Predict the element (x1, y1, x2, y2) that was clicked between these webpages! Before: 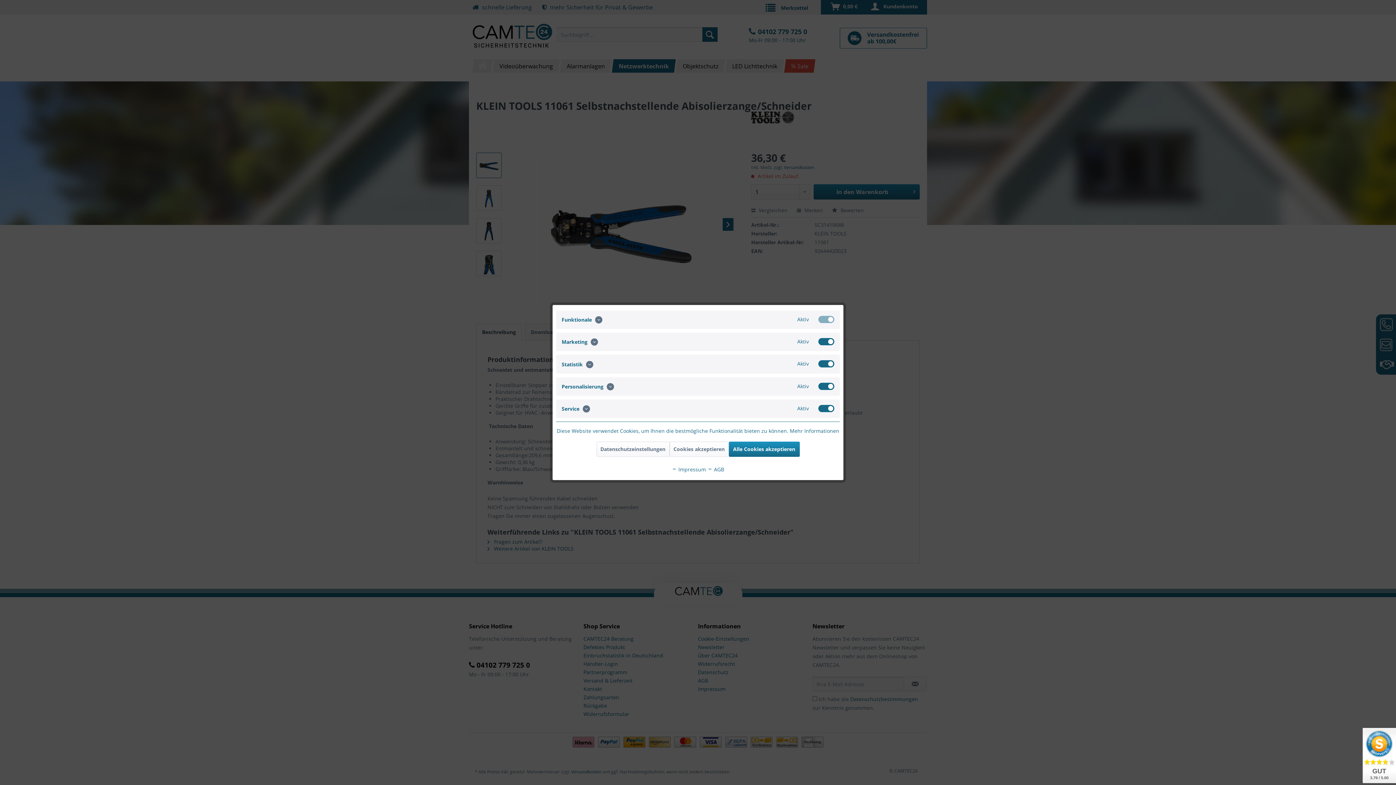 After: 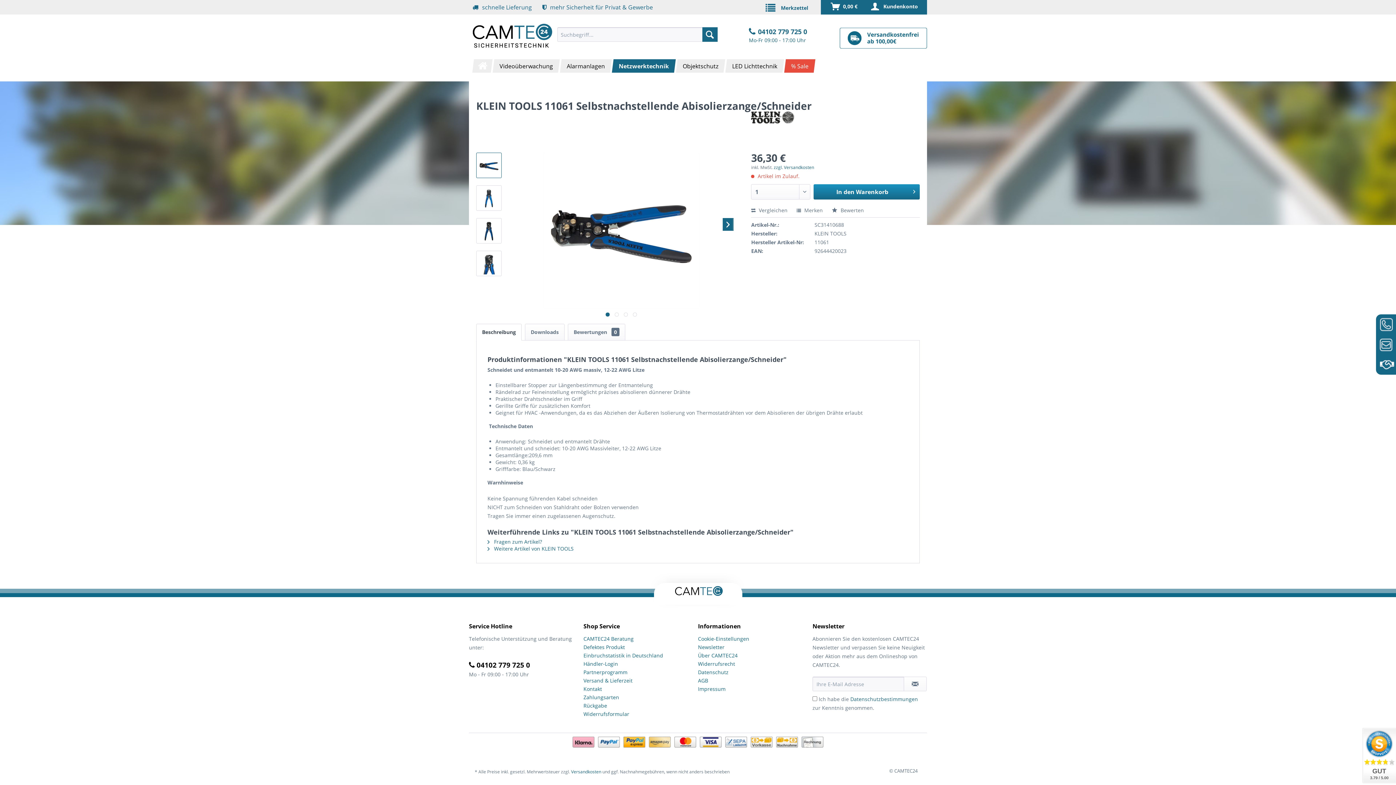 Action: bbox: (728, 441, 799, 457) label: Alle Cookies akzeptieren